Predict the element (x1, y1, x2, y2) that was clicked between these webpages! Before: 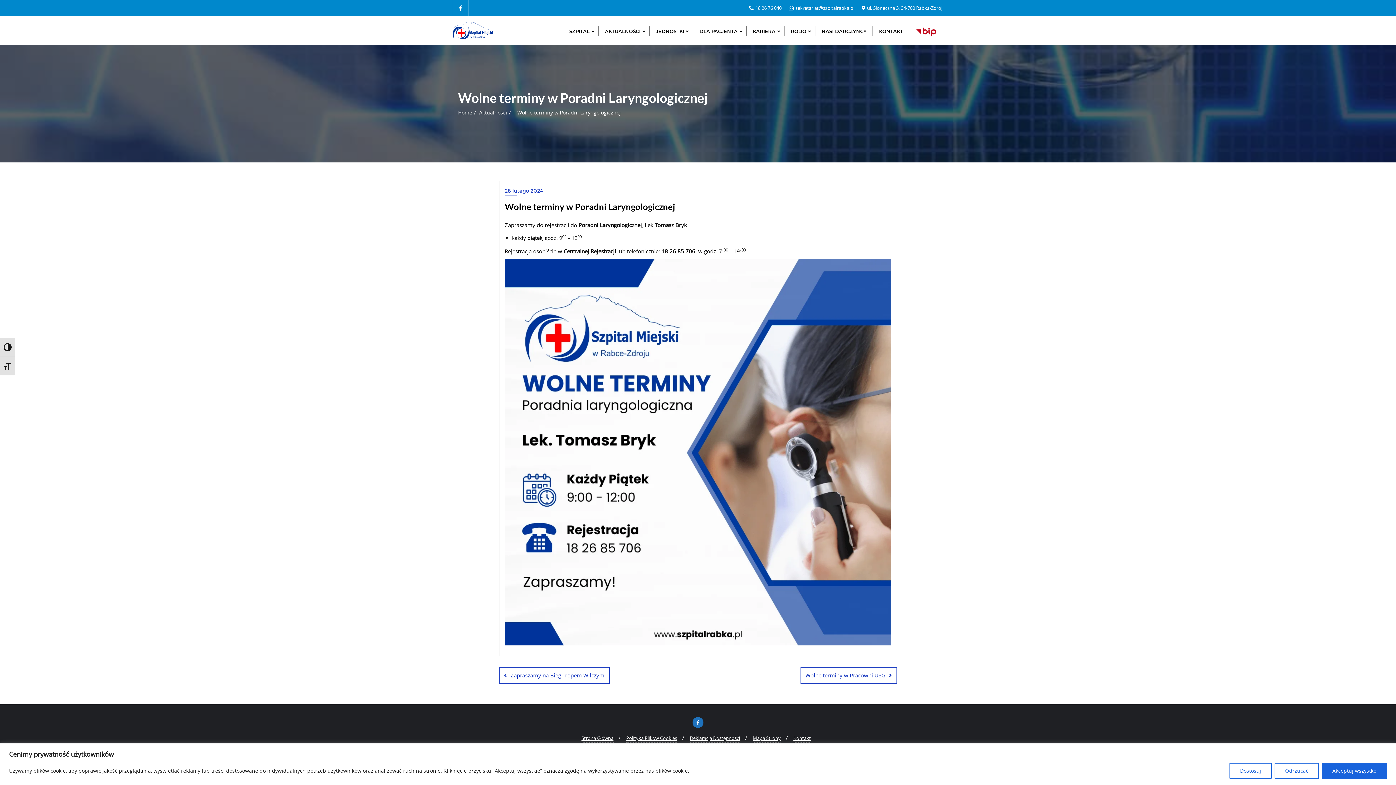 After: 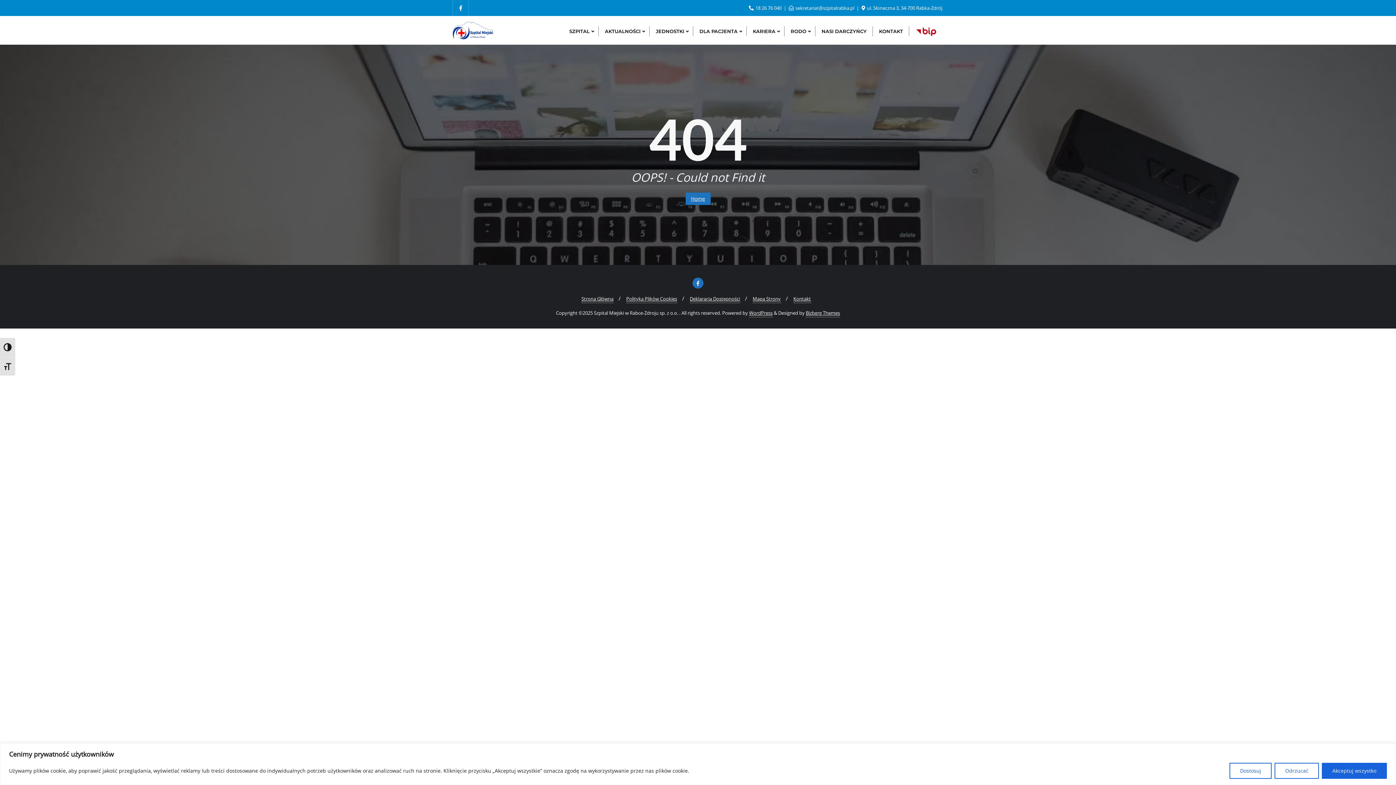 Action: label: 28 lutego 2024 bbox: (504, 186, 891, 195)